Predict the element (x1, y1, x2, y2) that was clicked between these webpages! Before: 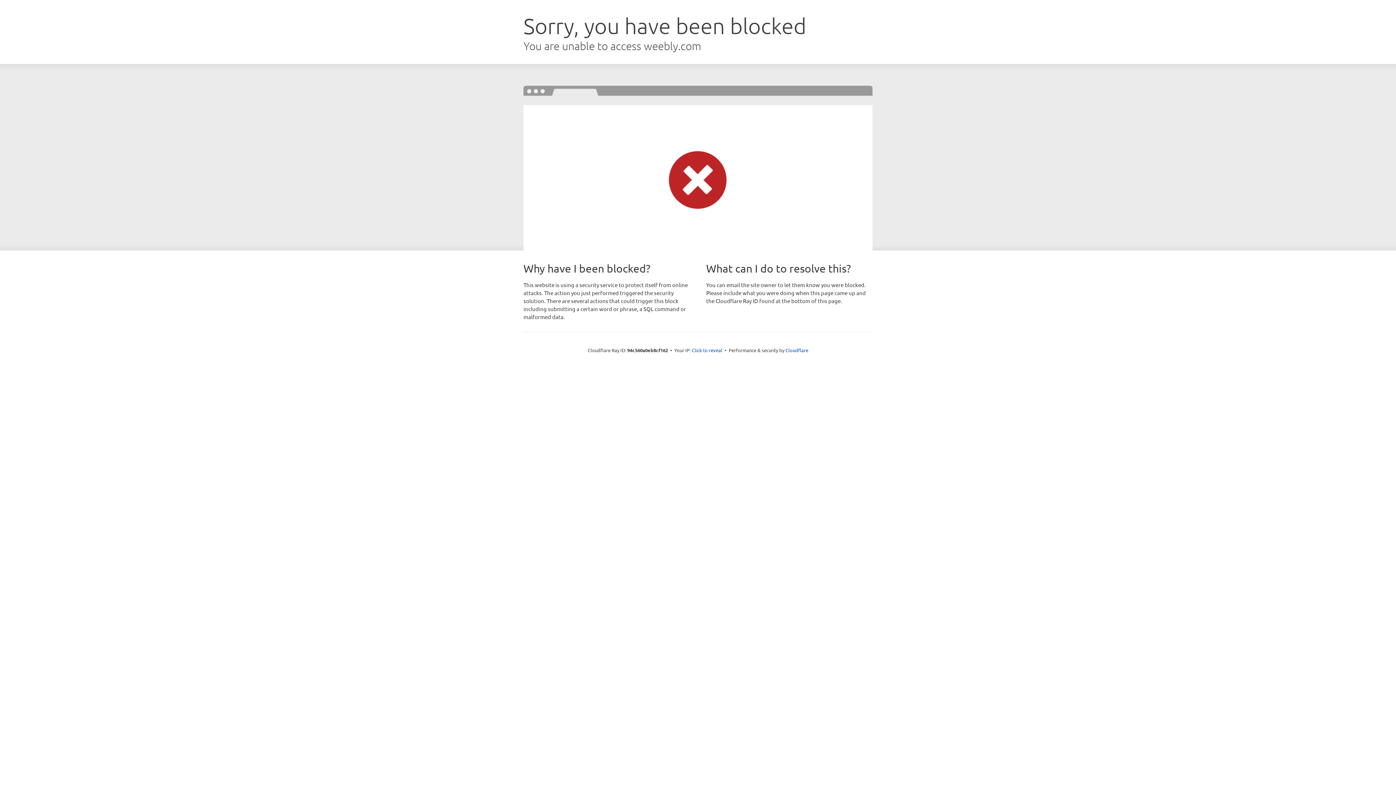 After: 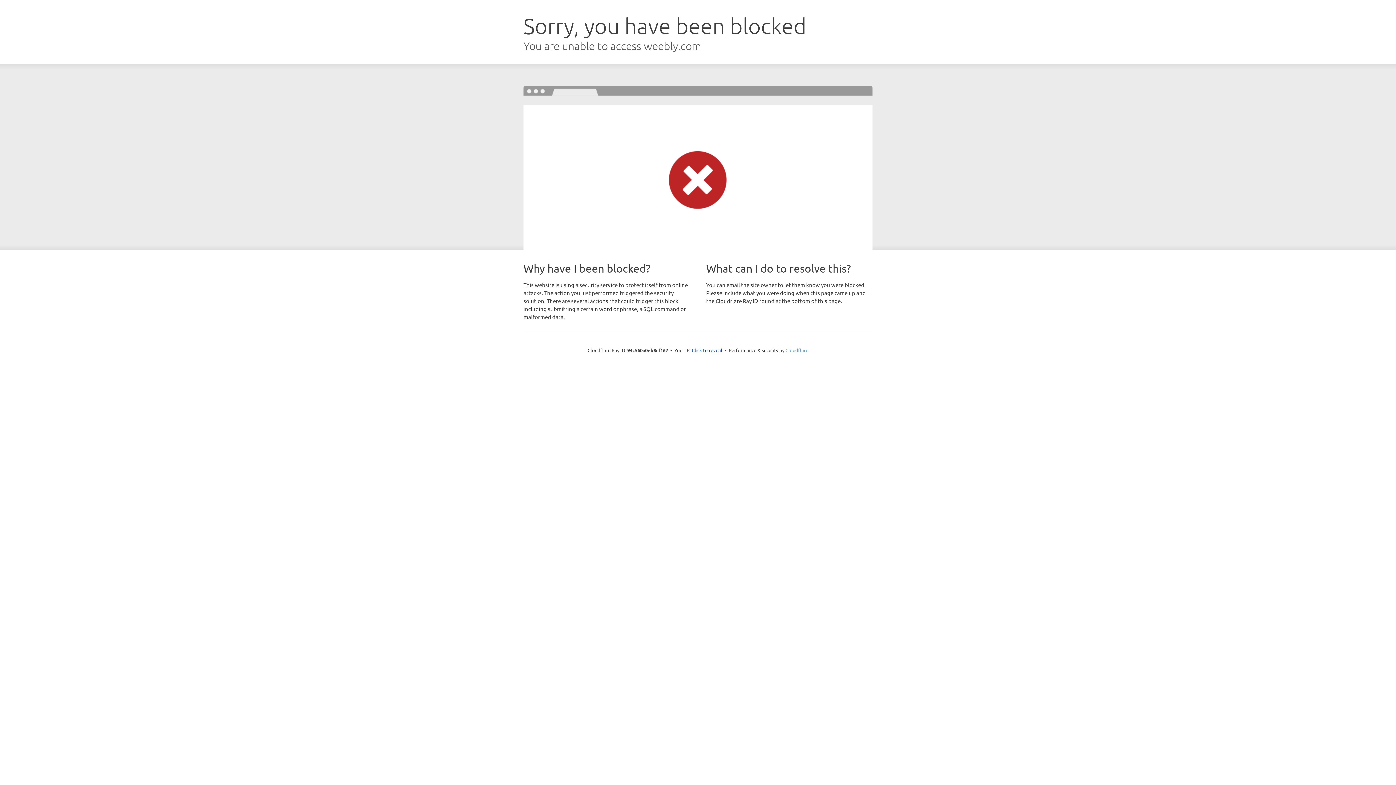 Action: label: Cloudflare bbox: (785, 347, 808, 353)